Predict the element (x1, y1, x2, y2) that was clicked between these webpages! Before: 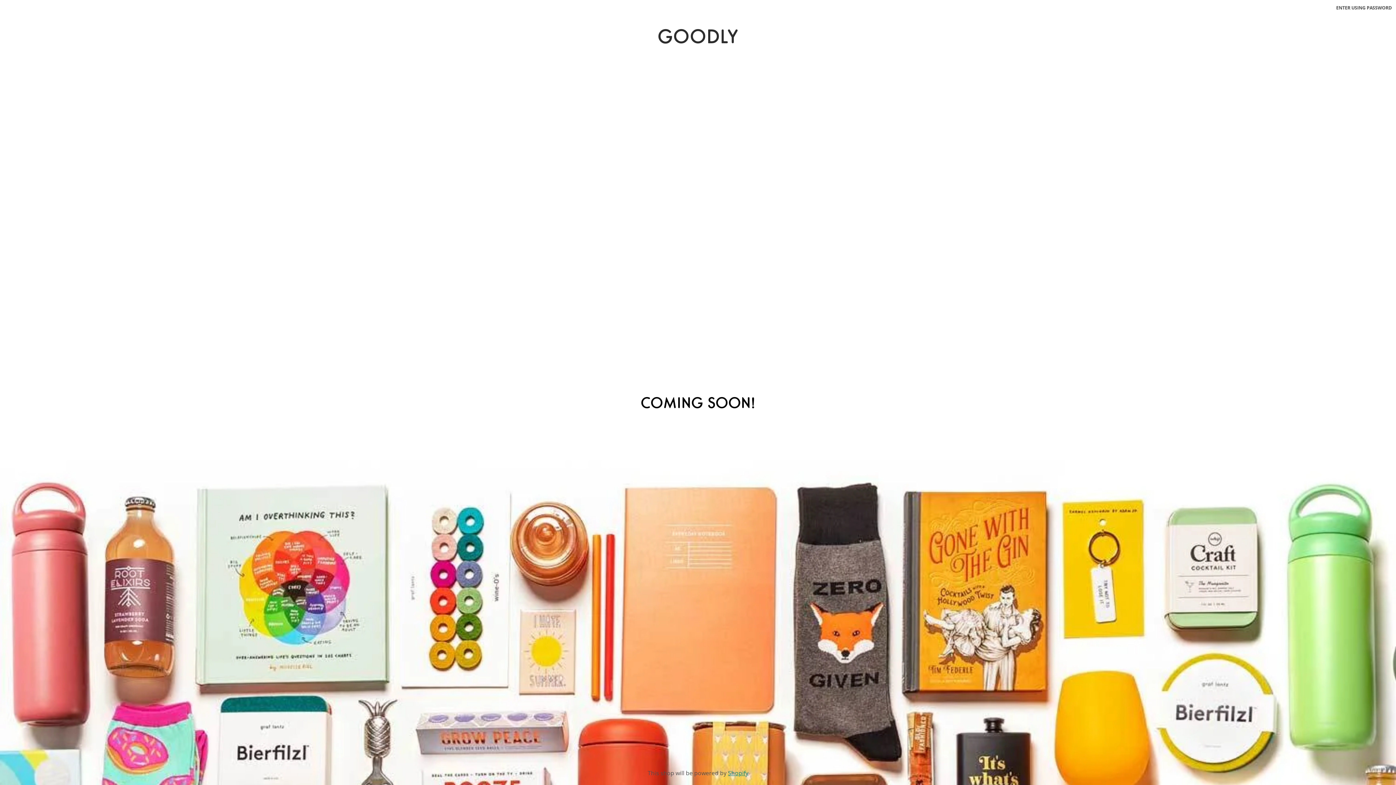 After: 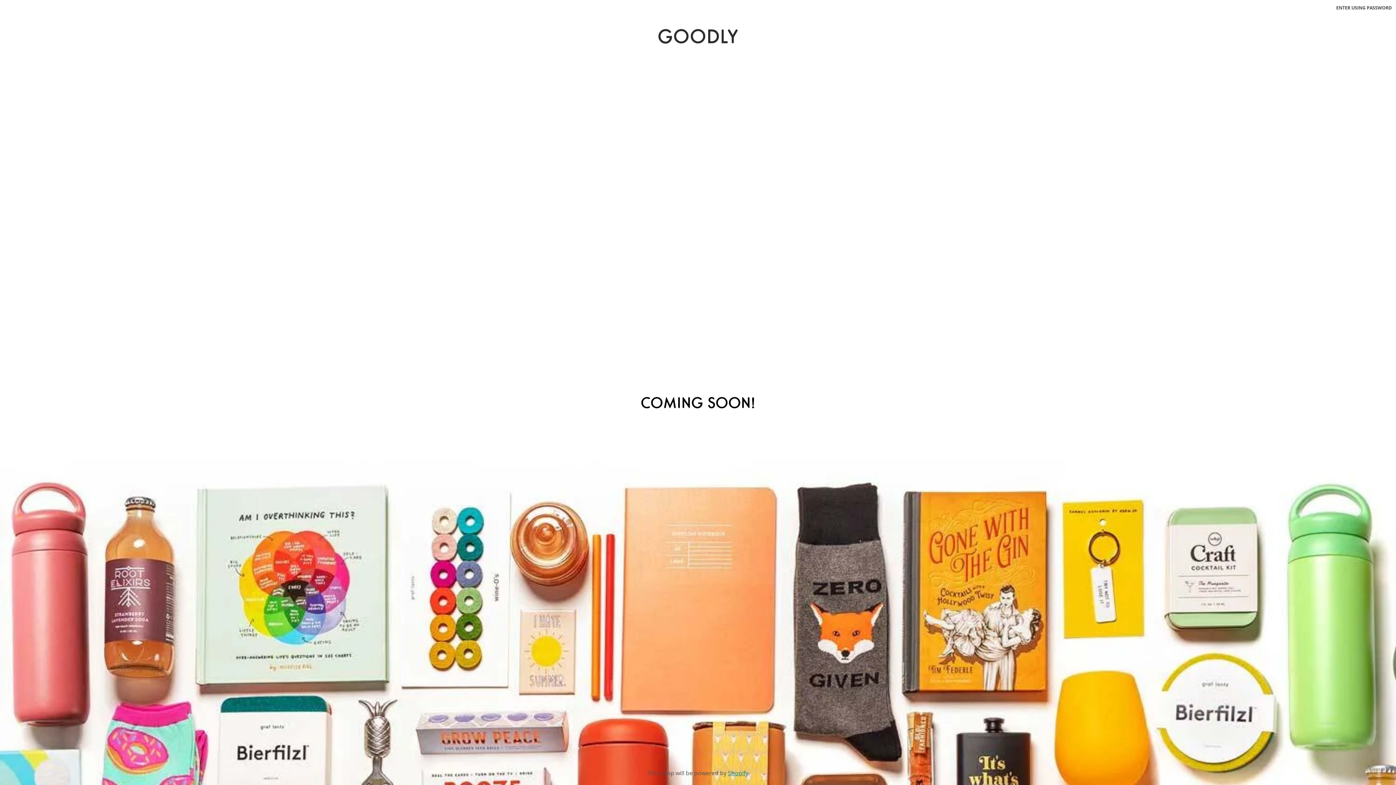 Action: bbox: (657, 29, 738, 47) label: GOODLY